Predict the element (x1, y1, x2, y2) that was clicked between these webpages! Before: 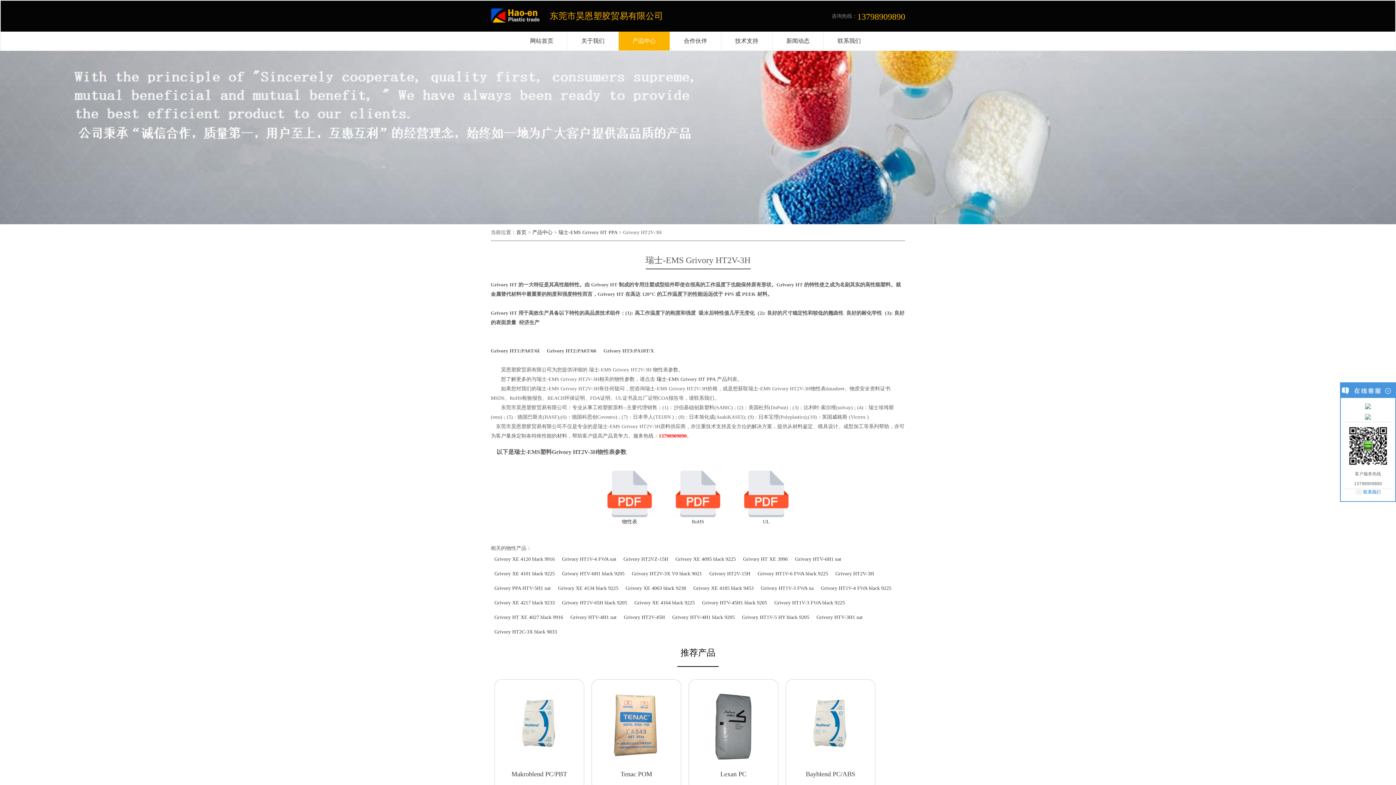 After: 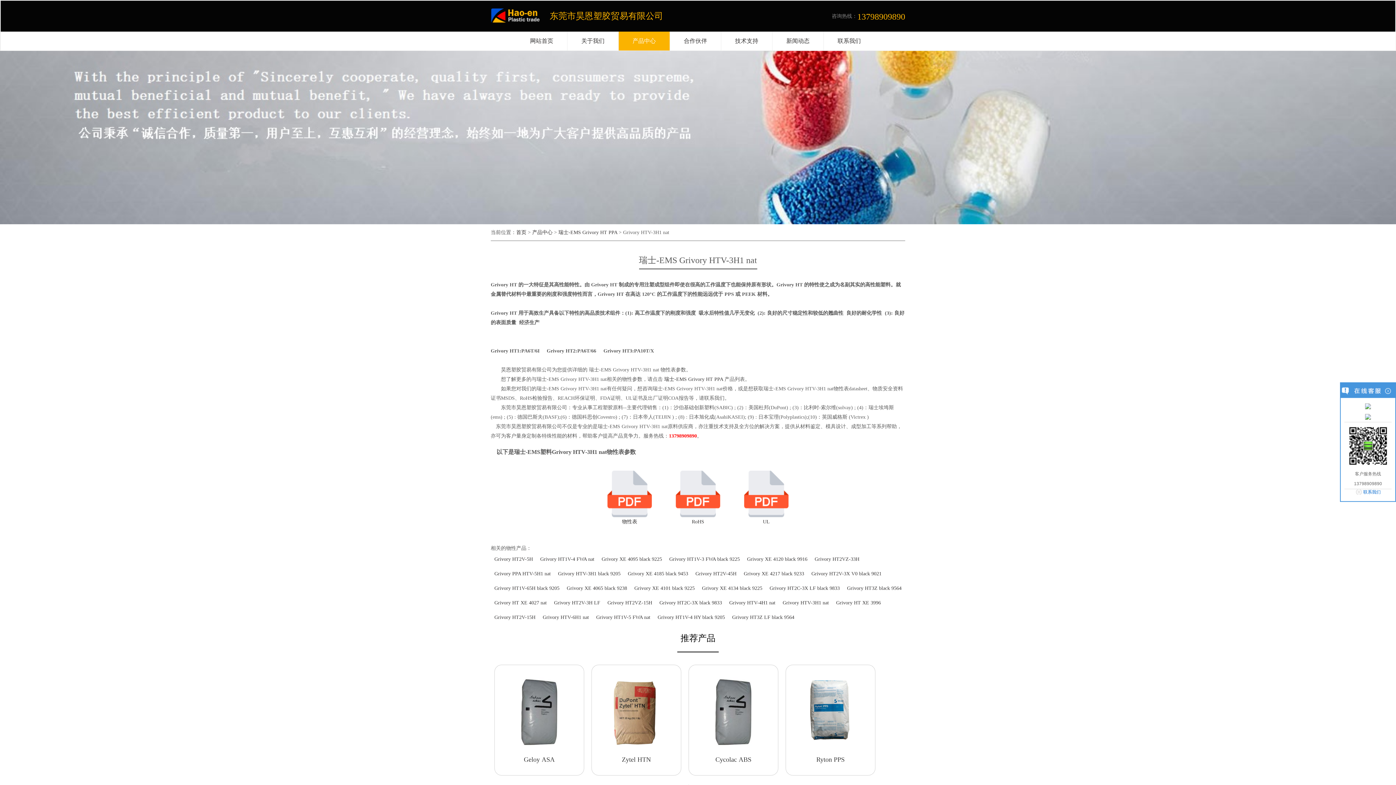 Action: label: Grivory HTV-3H1 nat bbox: (816, 614, 862, 620)